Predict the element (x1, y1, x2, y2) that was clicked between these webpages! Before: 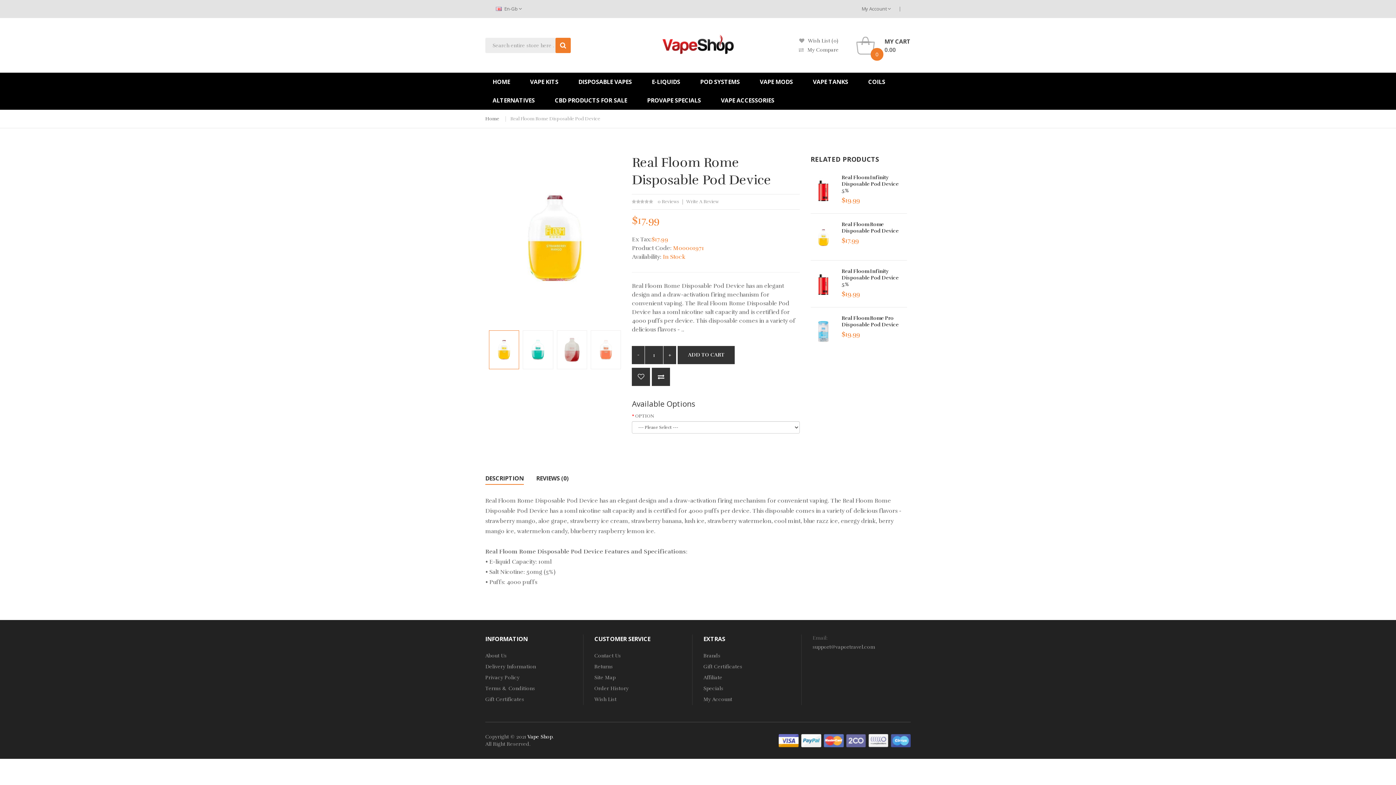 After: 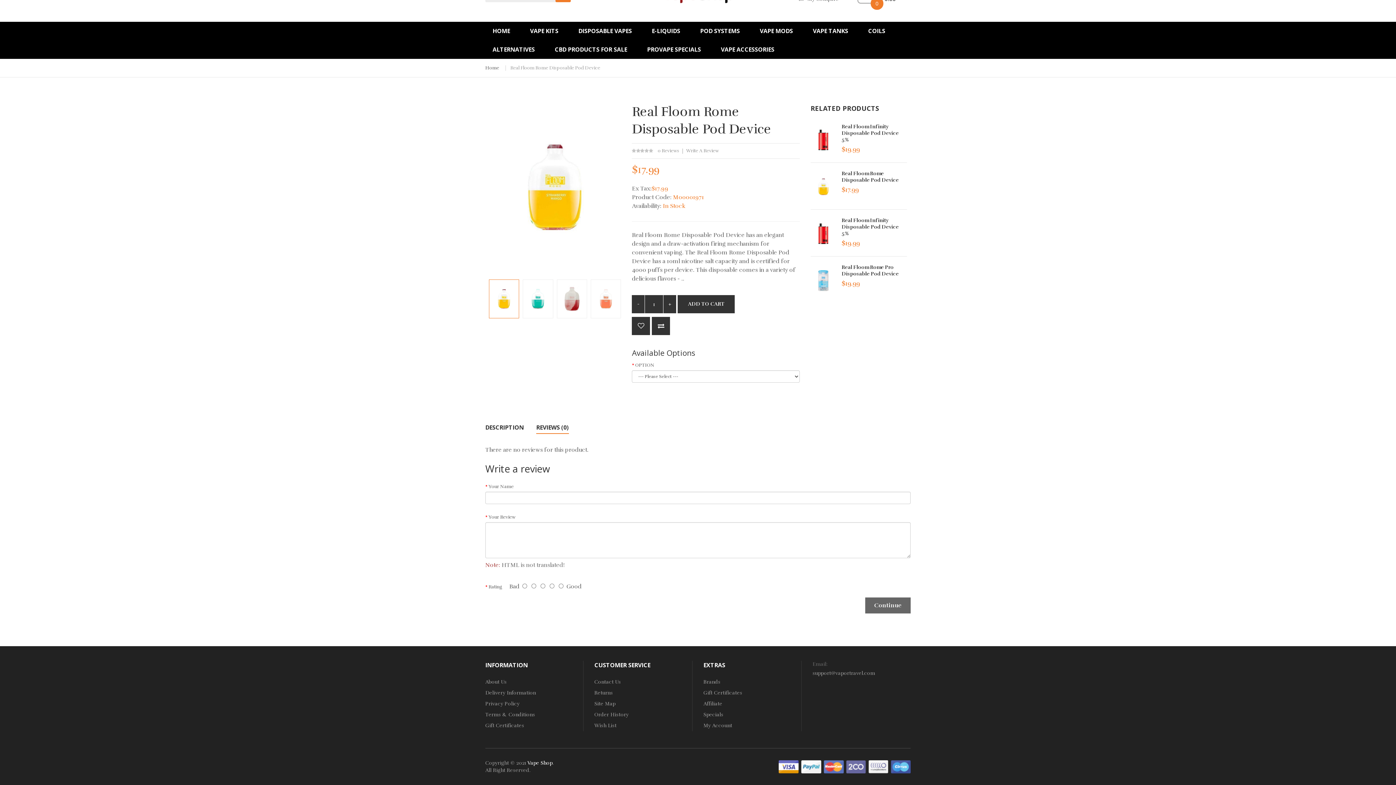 Action: bbox: (686, 199, 719, 204) label: Write A Review